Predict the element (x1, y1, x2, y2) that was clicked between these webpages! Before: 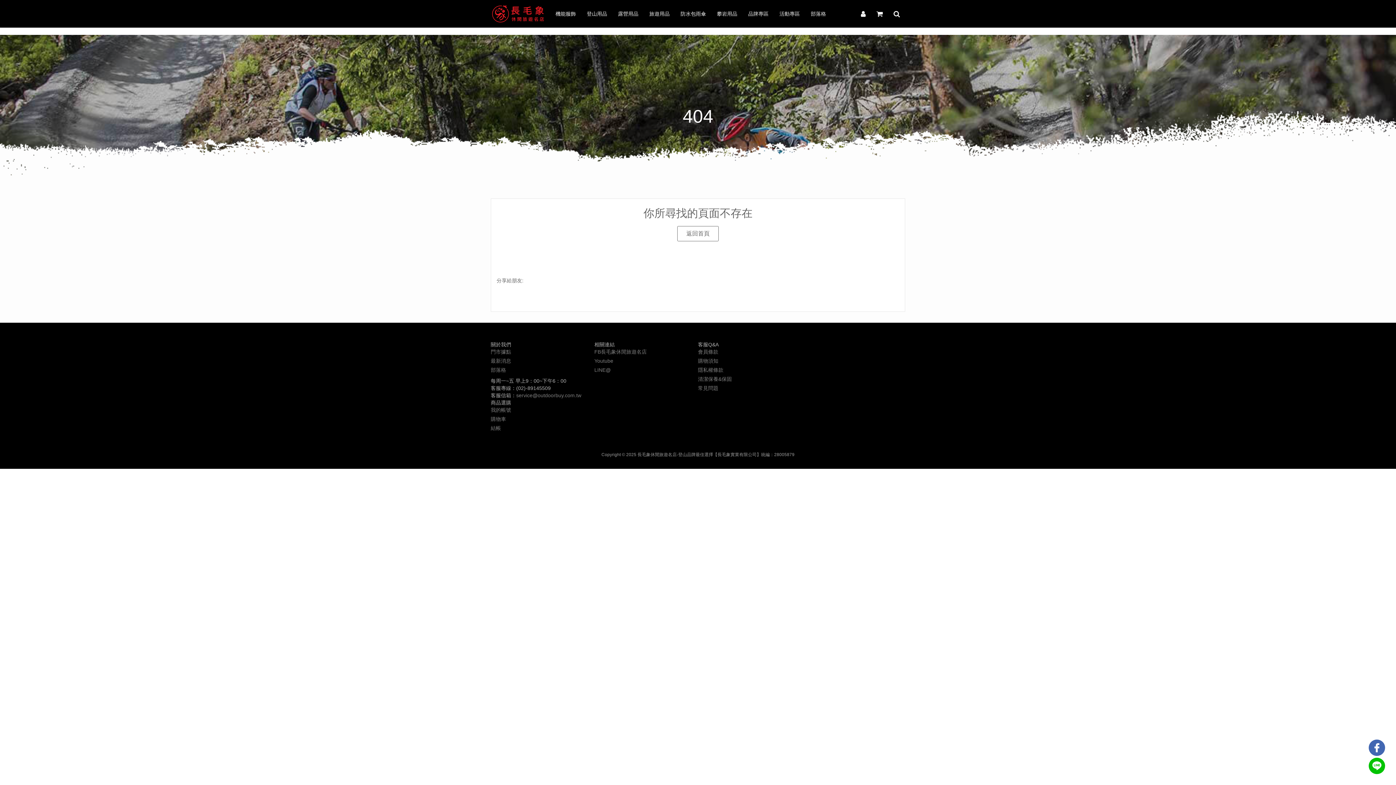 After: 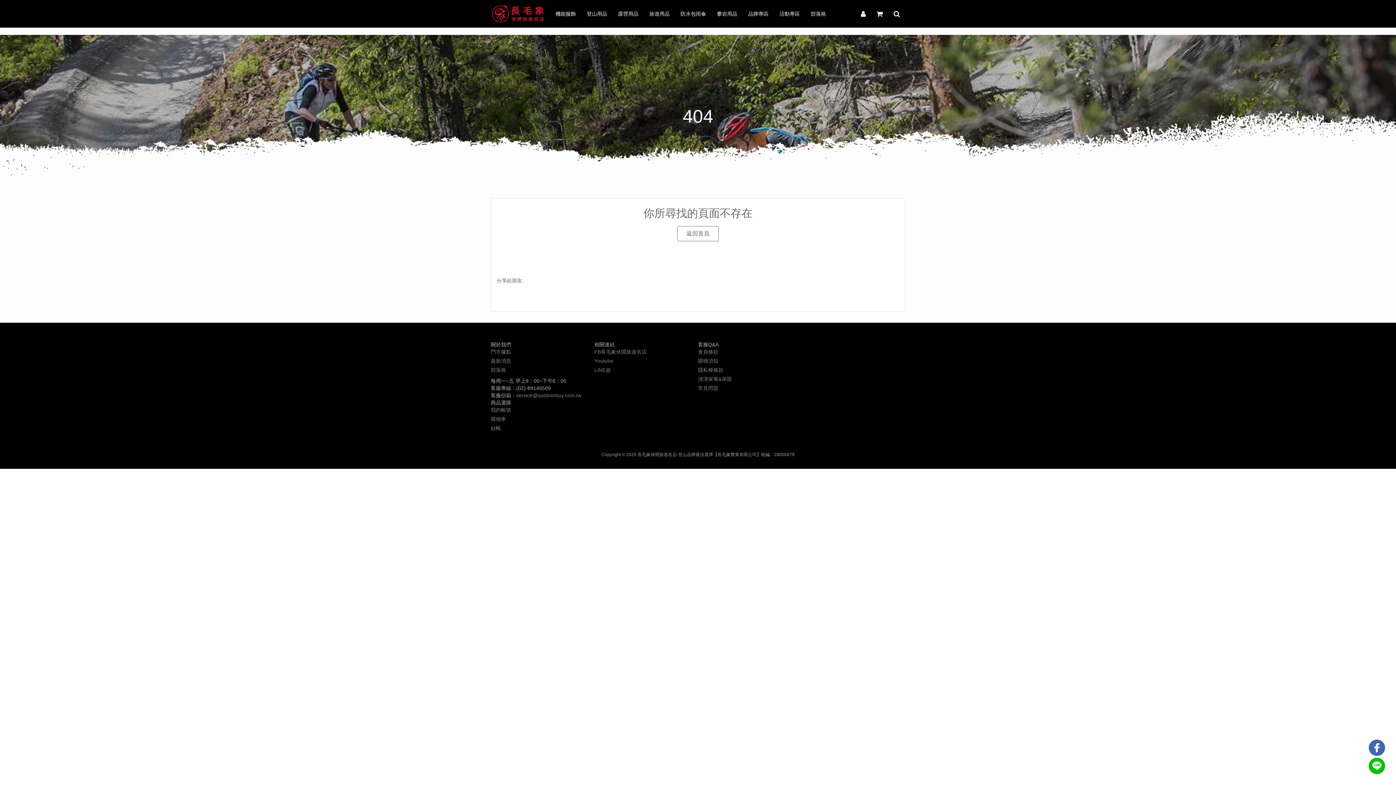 Action: bbox: (1369, 758, 1385, 774)